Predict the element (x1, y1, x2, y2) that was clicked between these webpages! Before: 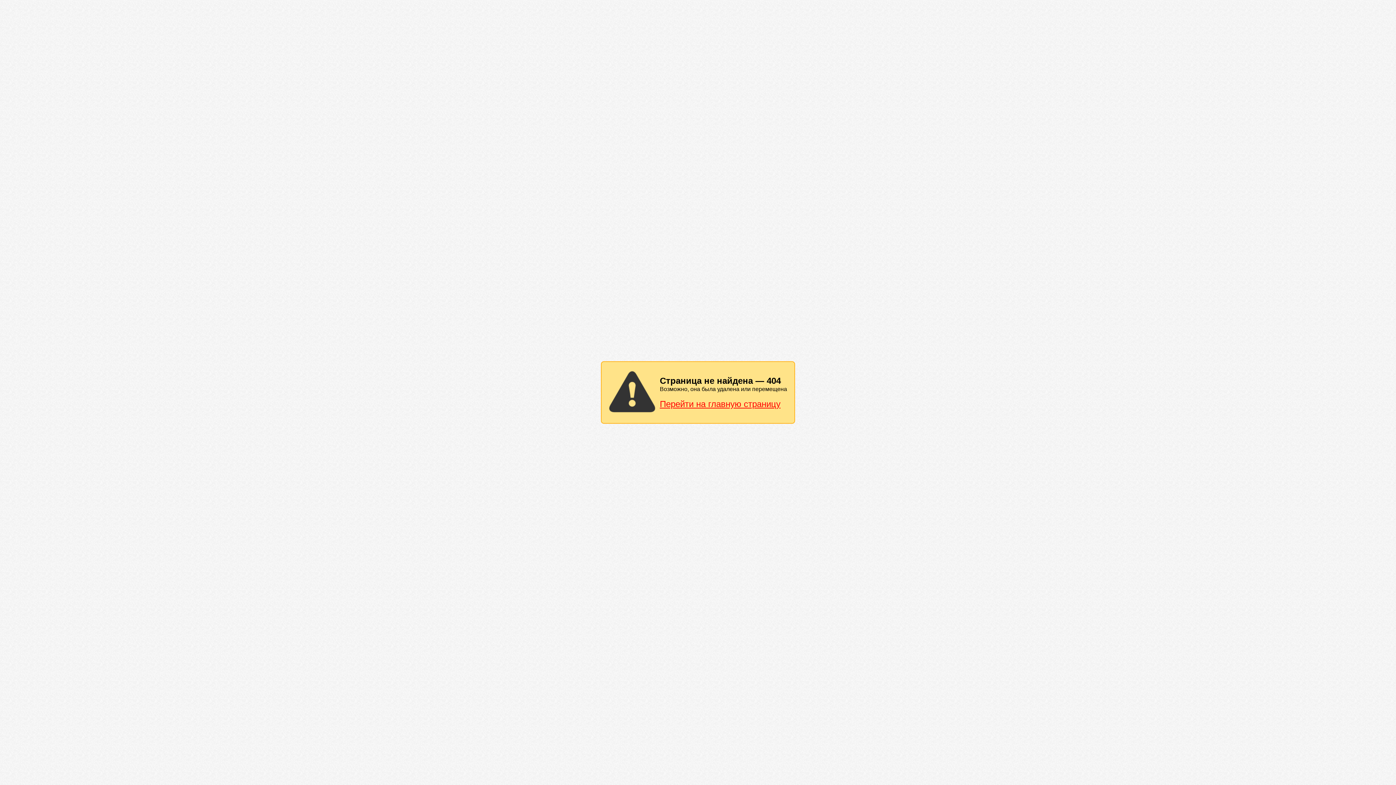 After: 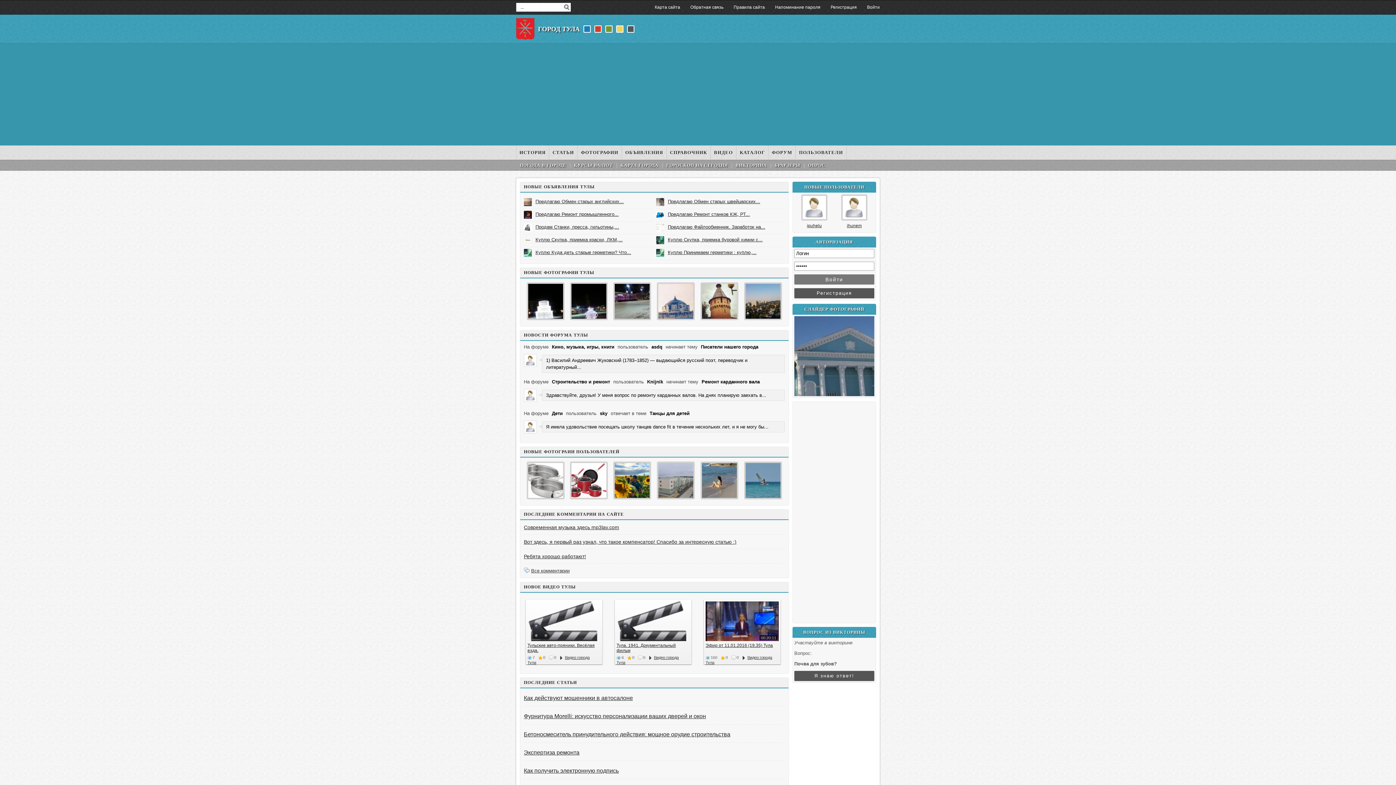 Action: label: Перейти на главную страницу bbox: (660, 399, 780, 409)